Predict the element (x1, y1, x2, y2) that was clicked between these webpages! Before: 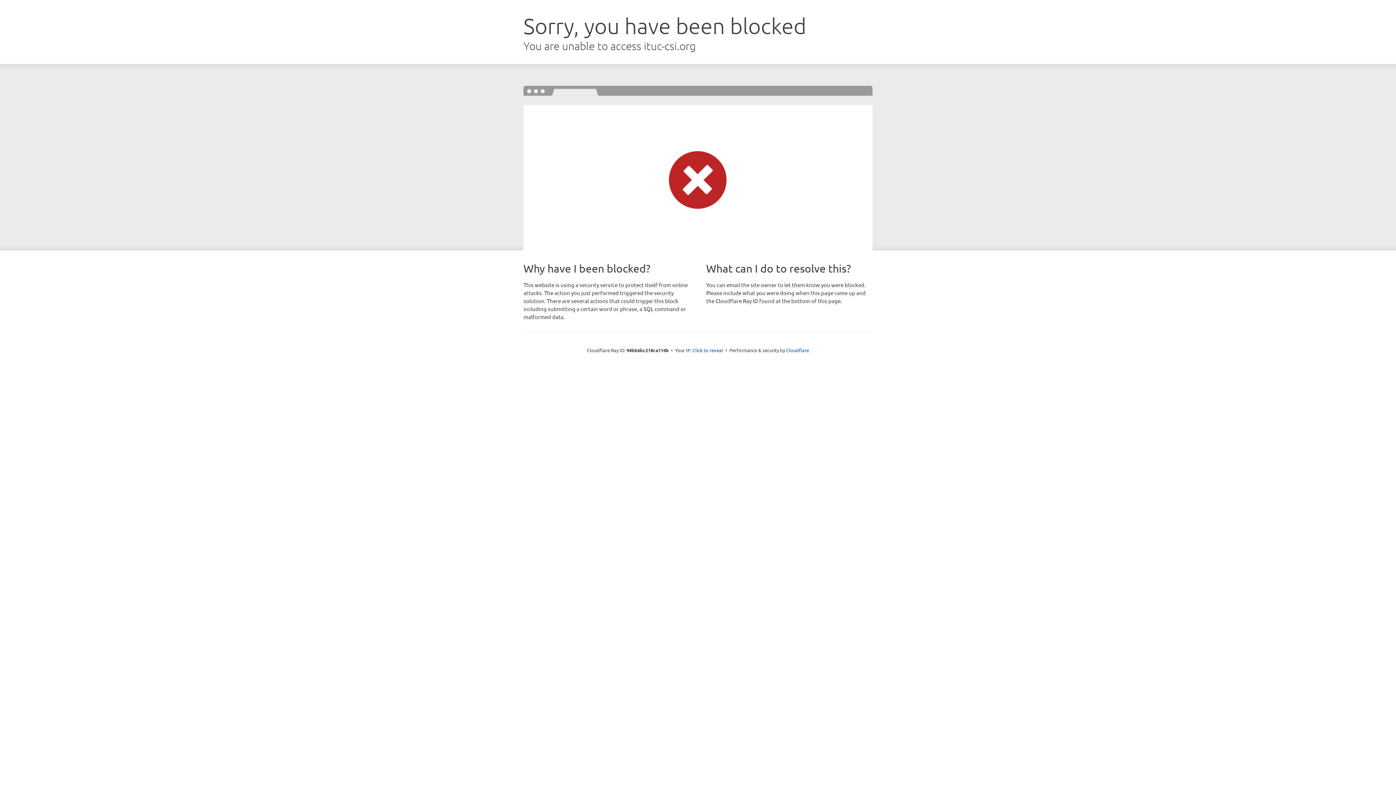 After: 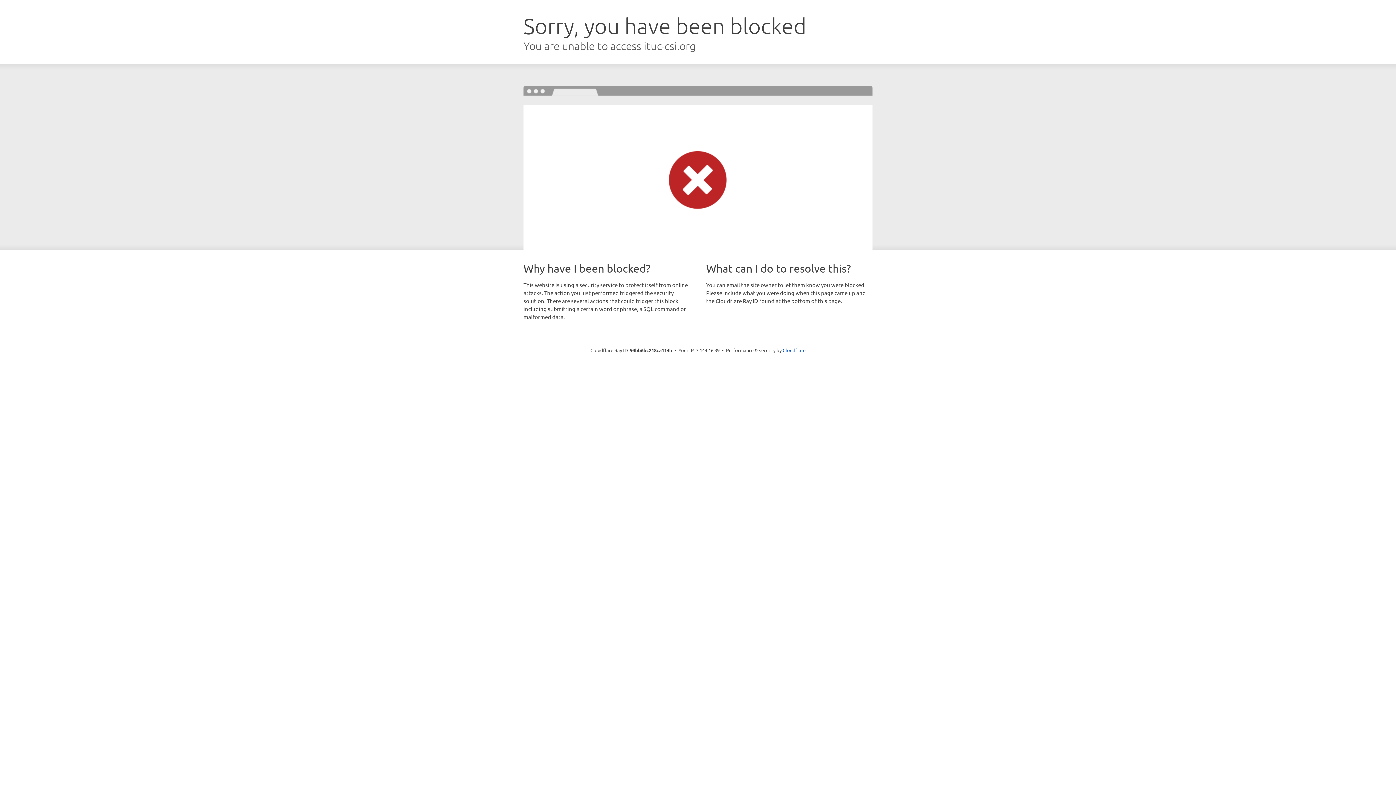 Action: bbox: (692, 346, 723, 353) label: Click to reveal